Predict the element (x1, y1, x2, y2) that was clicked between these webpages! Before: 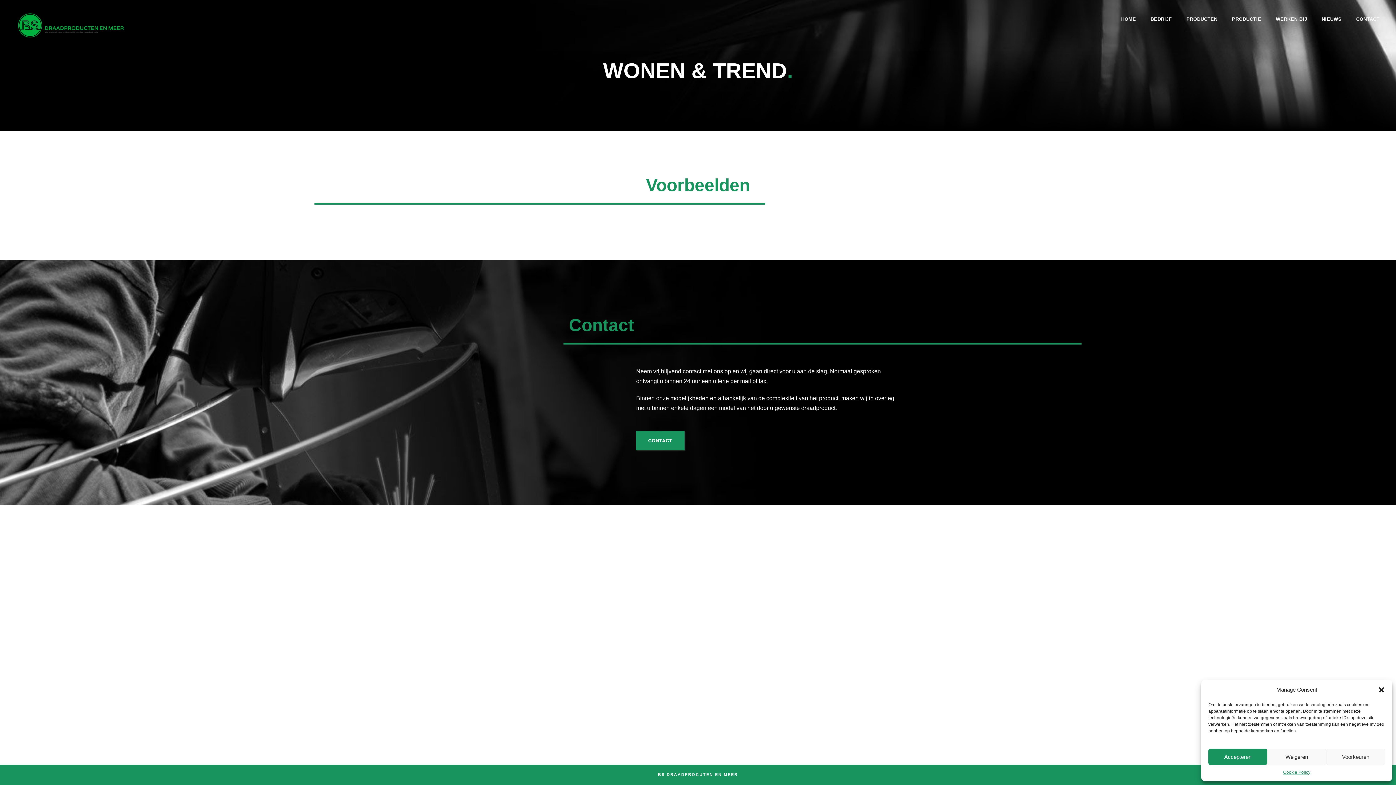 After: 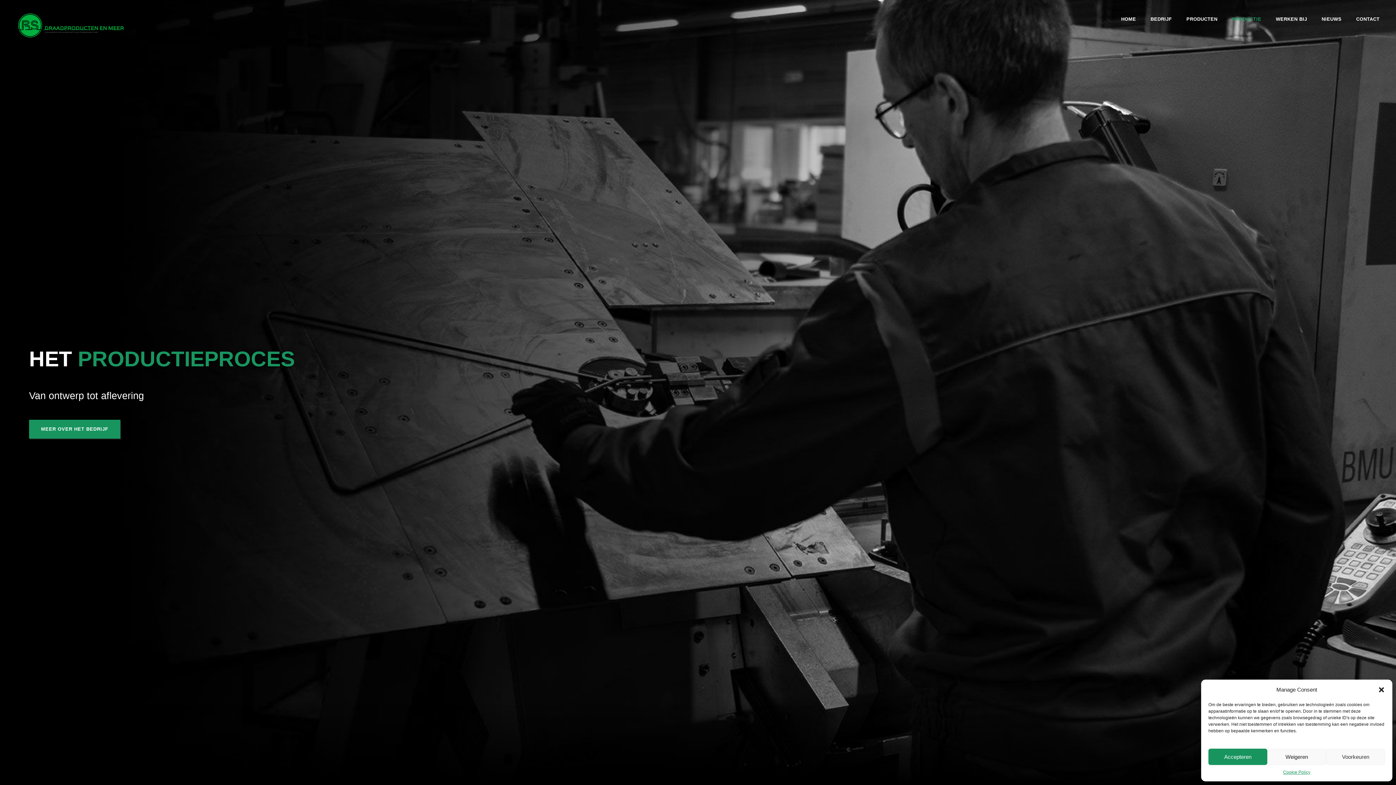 Action: label: PRODUCTIE bbox: (1232, 15, 1261, 27)